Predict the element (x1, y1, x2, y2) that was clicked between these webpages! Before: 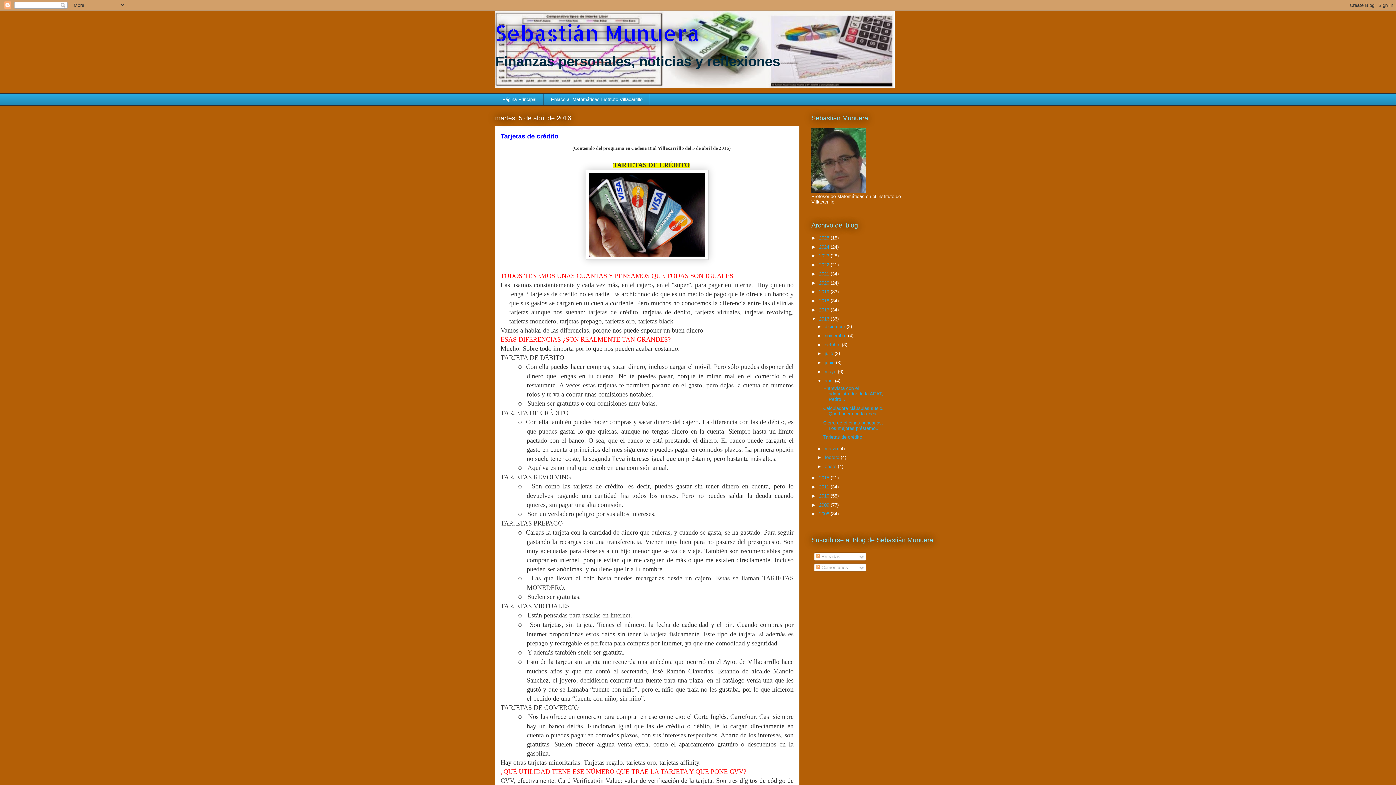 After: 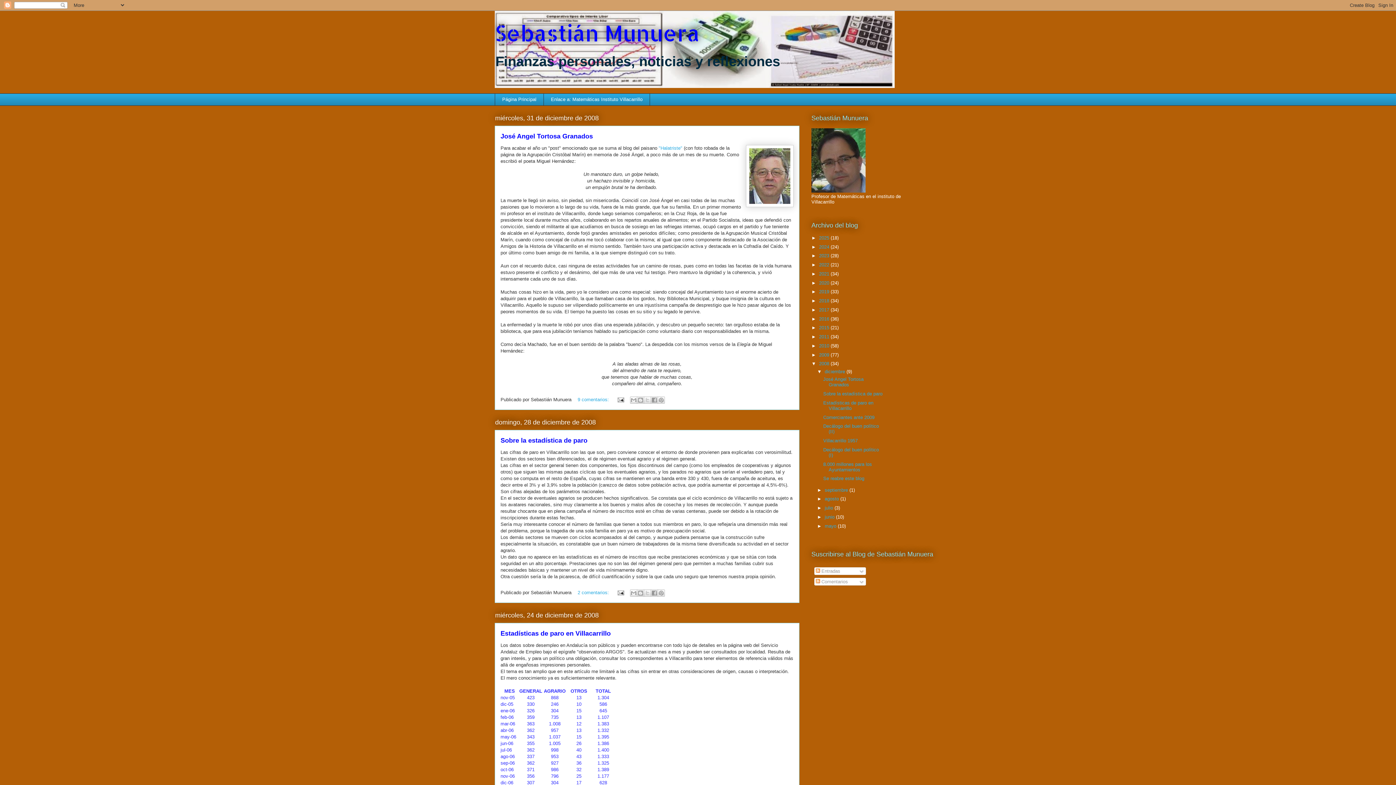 Action: label: 2008  bbox: (819, 511, 830, 516)